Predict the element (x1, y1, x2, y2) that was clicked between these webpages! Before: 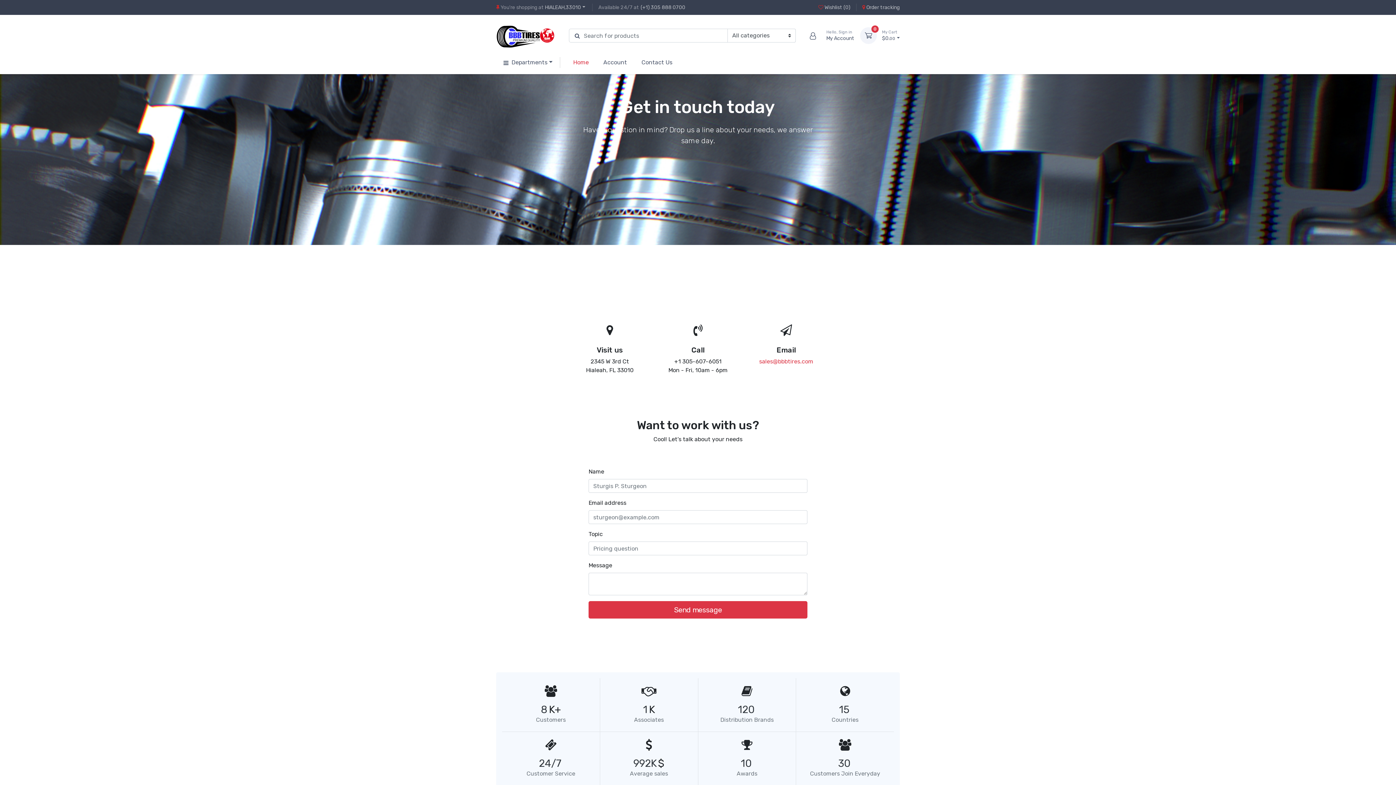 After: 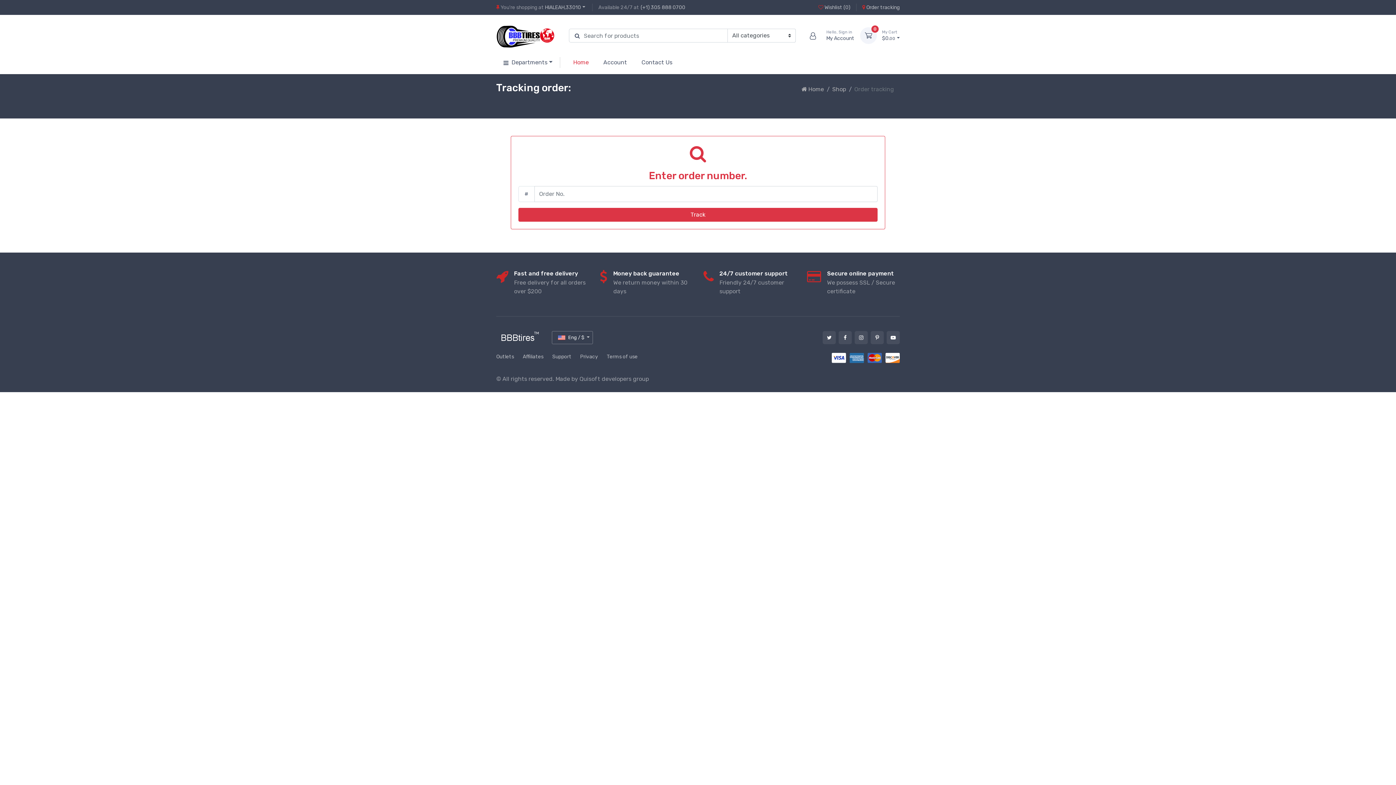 Action: bbox: (856, 3, 900, 11) label:  Order tracking